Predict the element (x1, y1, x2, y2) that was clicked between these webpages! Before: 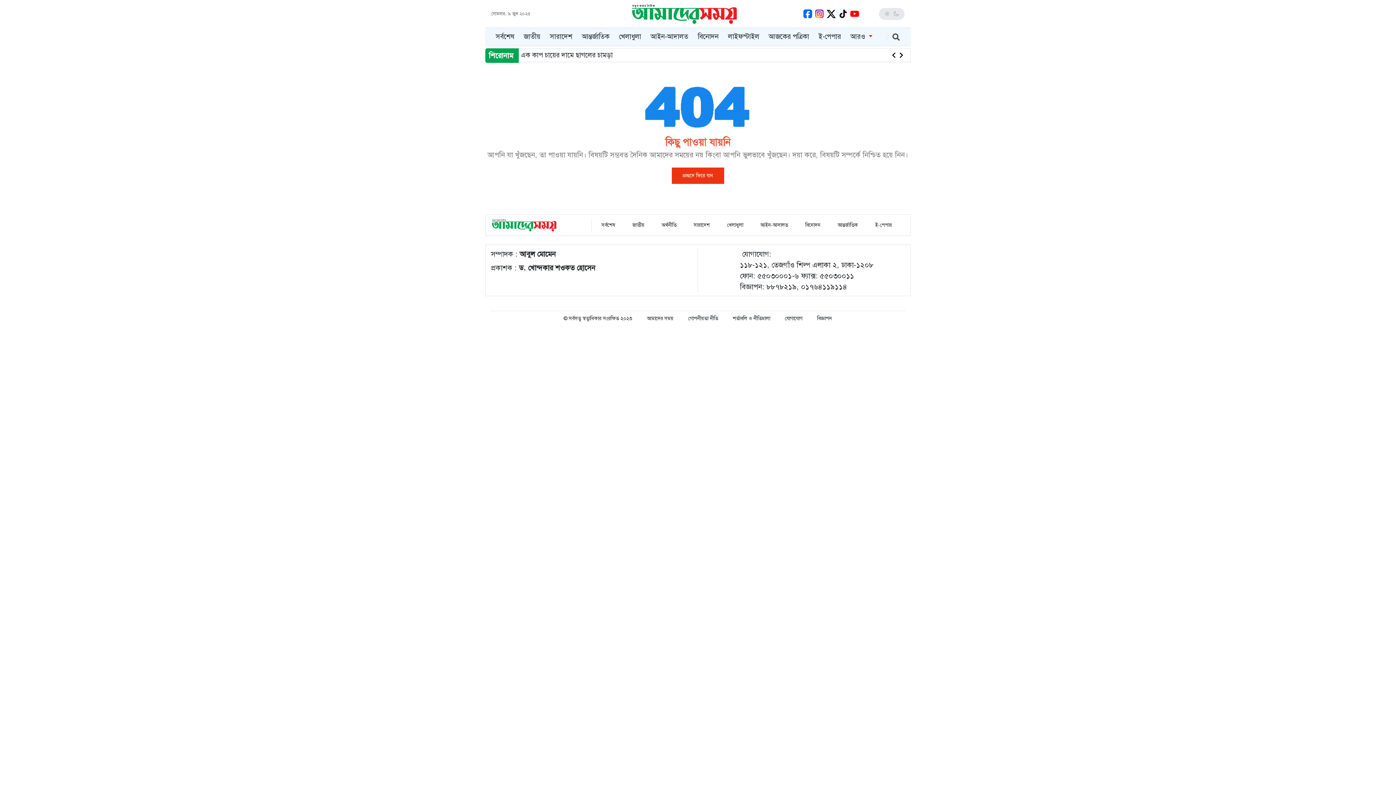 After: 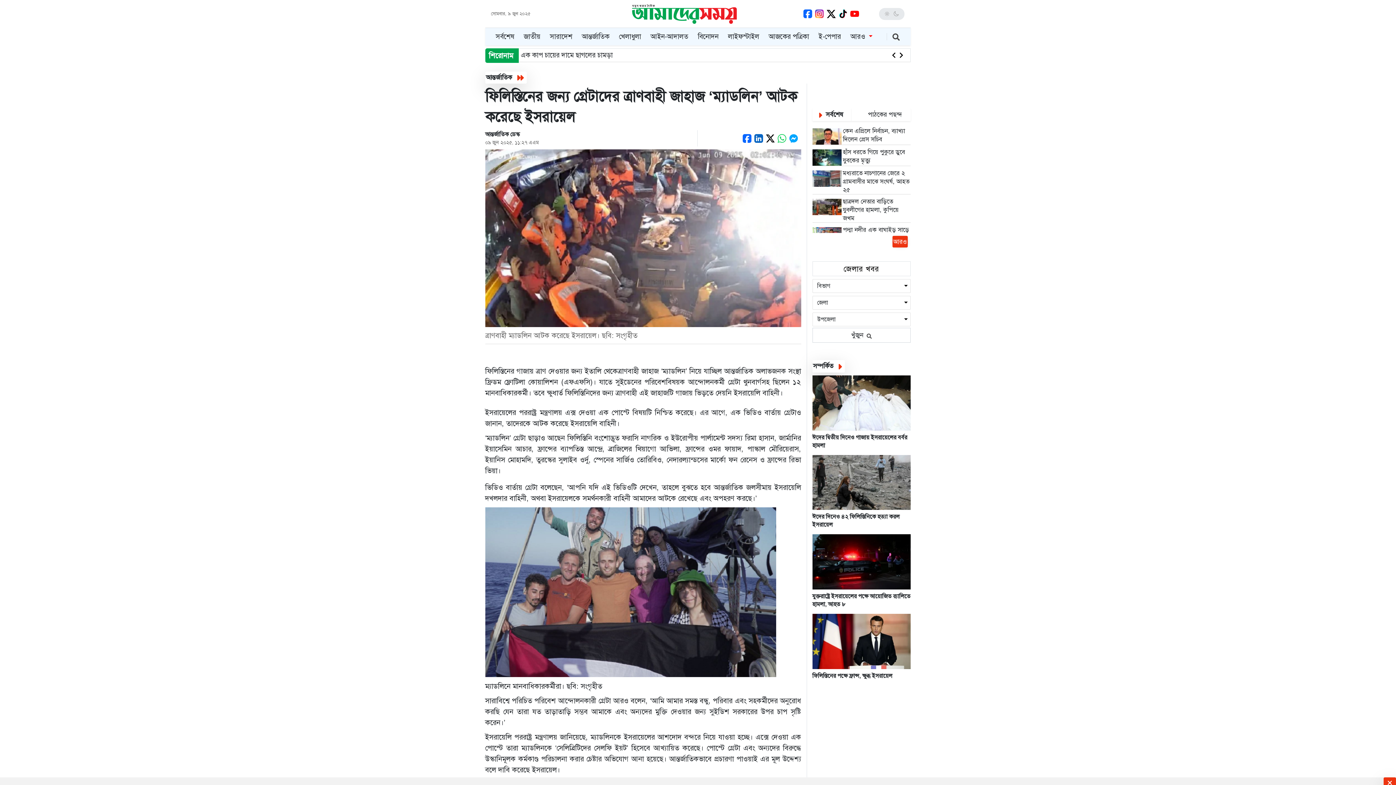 Action: label: ফিলিস্তিনের জন্য গ্রেটাদের ত্রাণবাহী জাহাজ ‘ম্যাডলিন’ আটক করেছে ইসরায়েল bbox: (522, 50, 714, 60)